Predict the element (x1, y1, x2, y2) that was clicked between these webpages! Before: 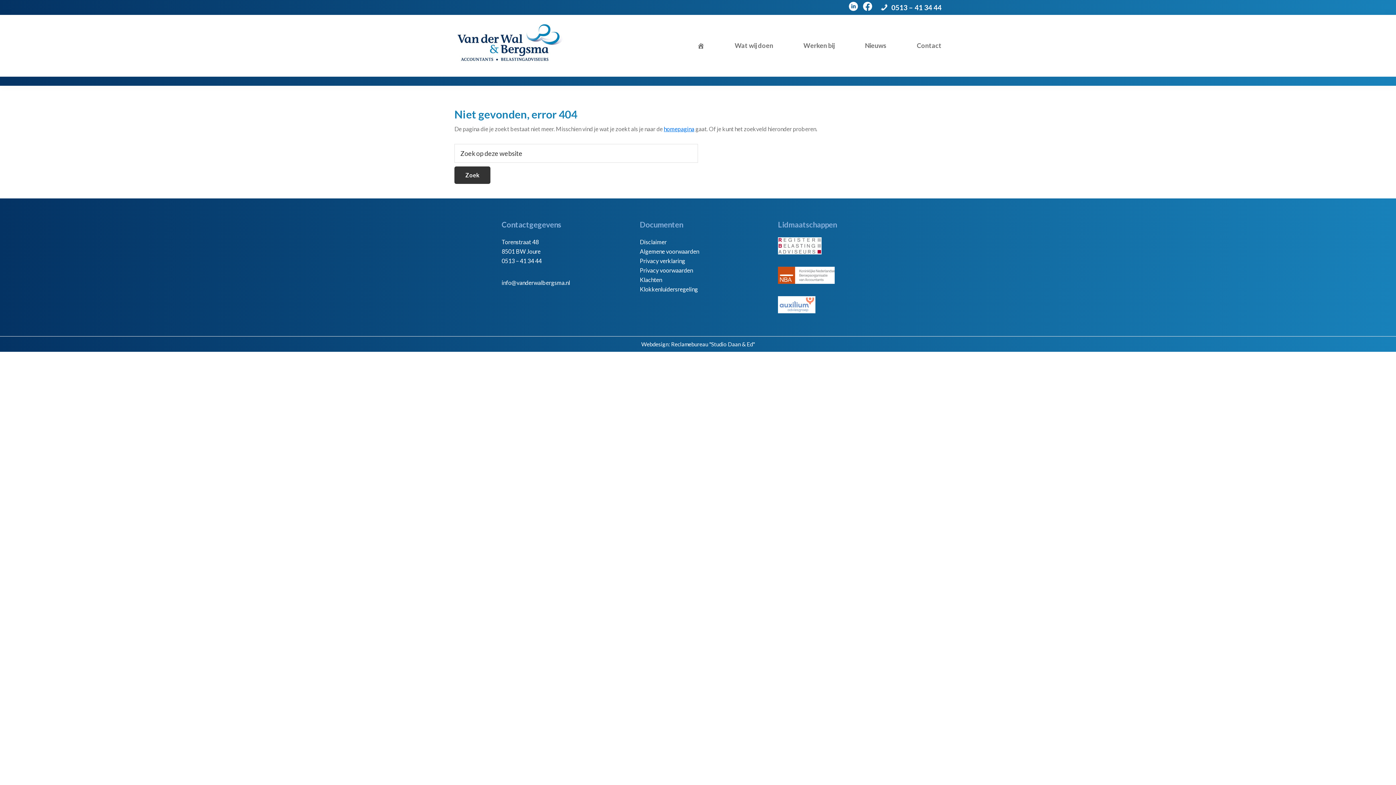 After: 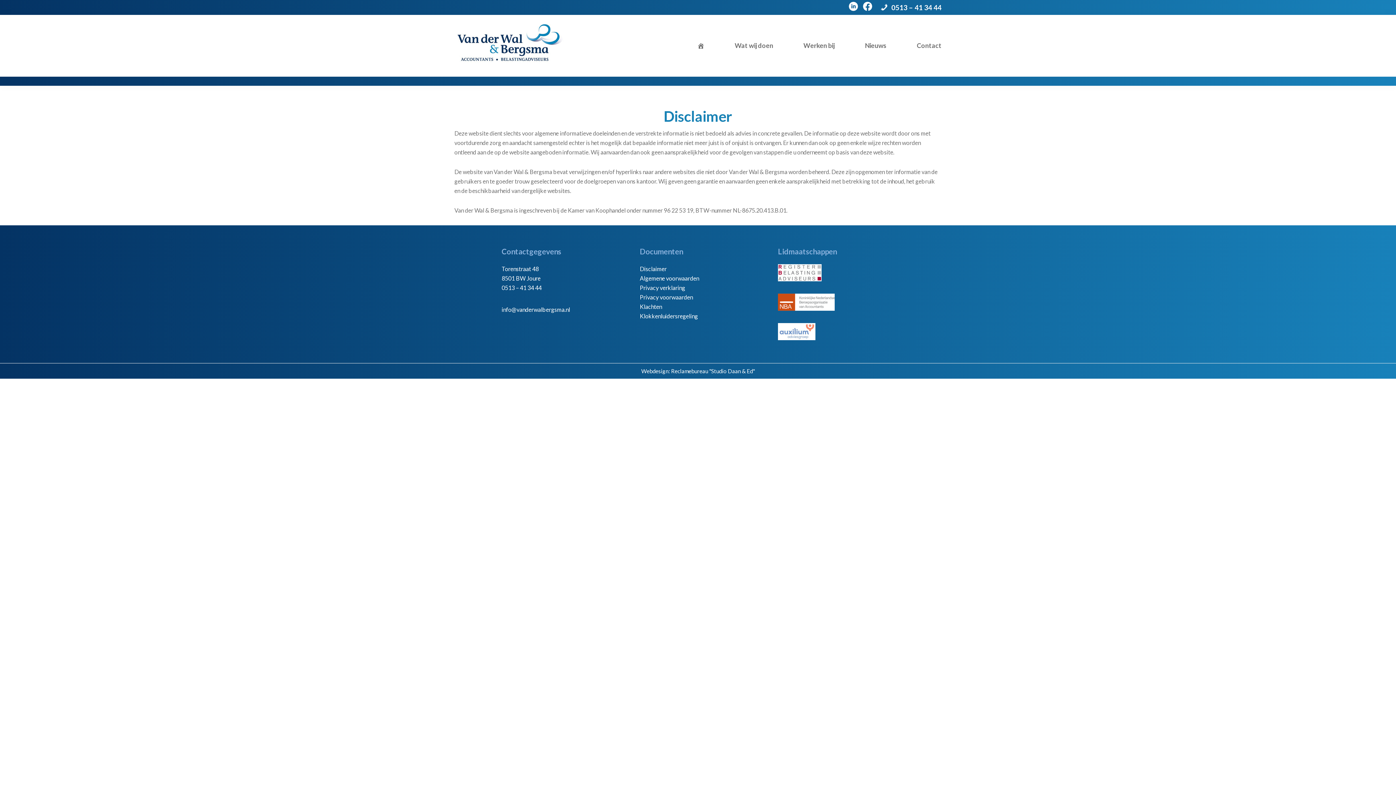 Action: bbox: (640, 238, 666, 245) label: Disclaimer